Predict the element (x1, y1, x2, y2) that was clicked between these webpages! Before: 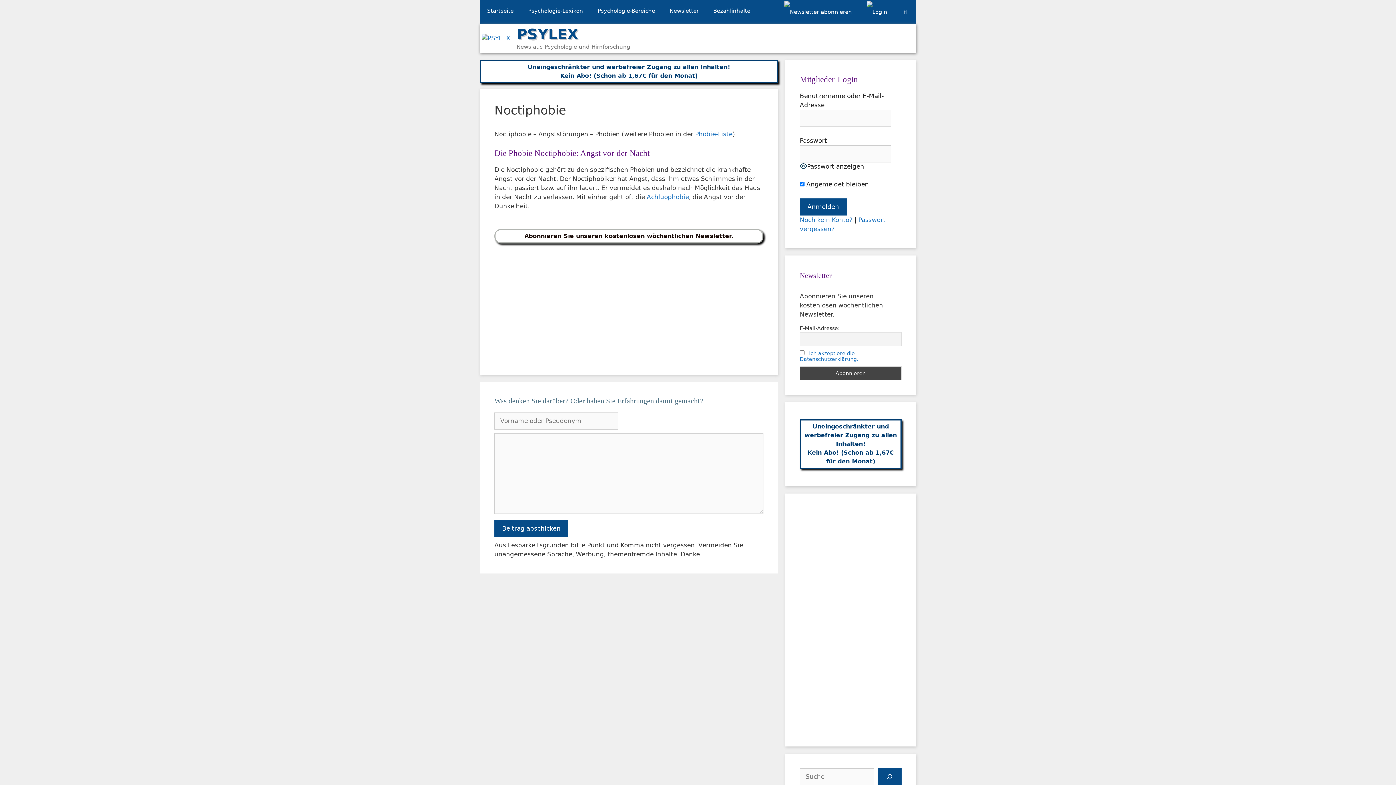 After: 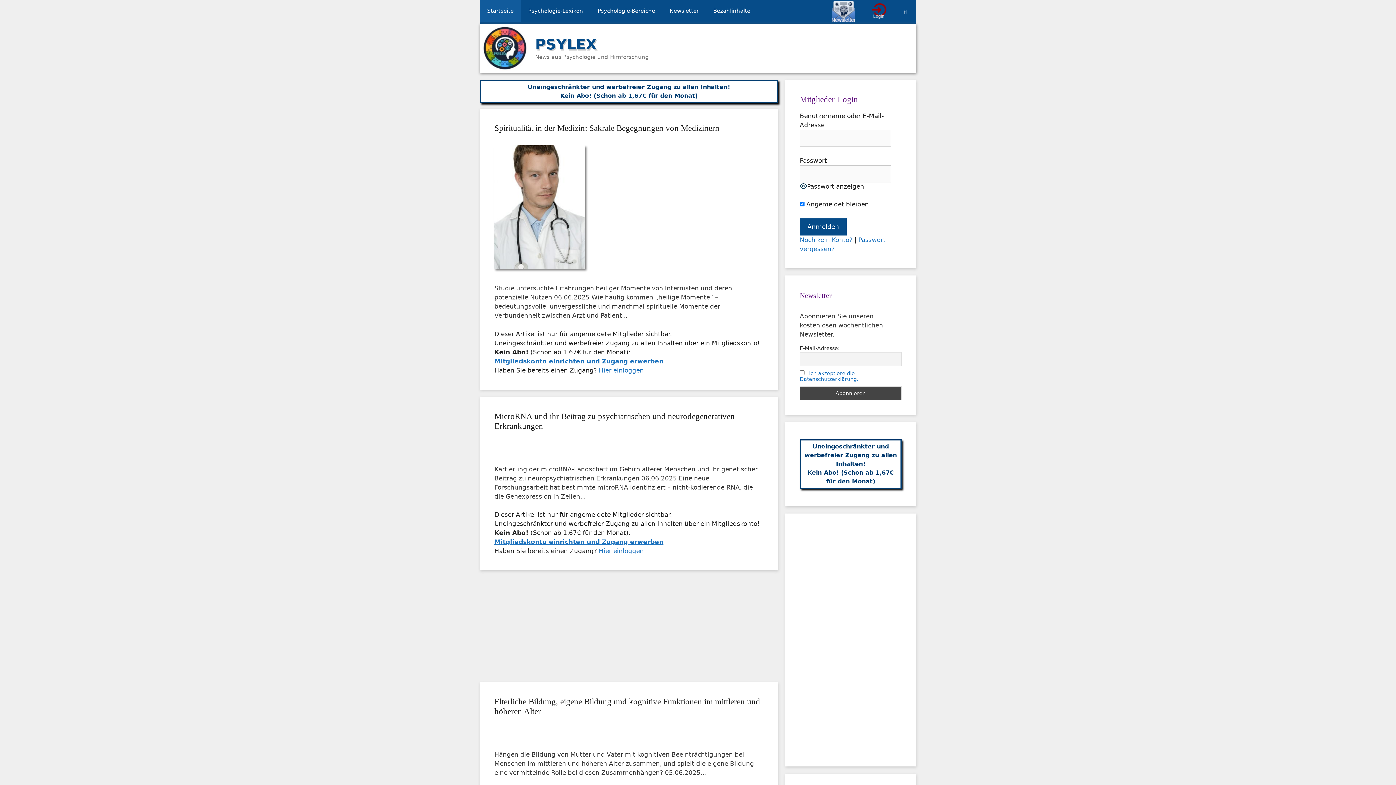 Action: bbox: (480, 0, 521, 21) label: Startseite